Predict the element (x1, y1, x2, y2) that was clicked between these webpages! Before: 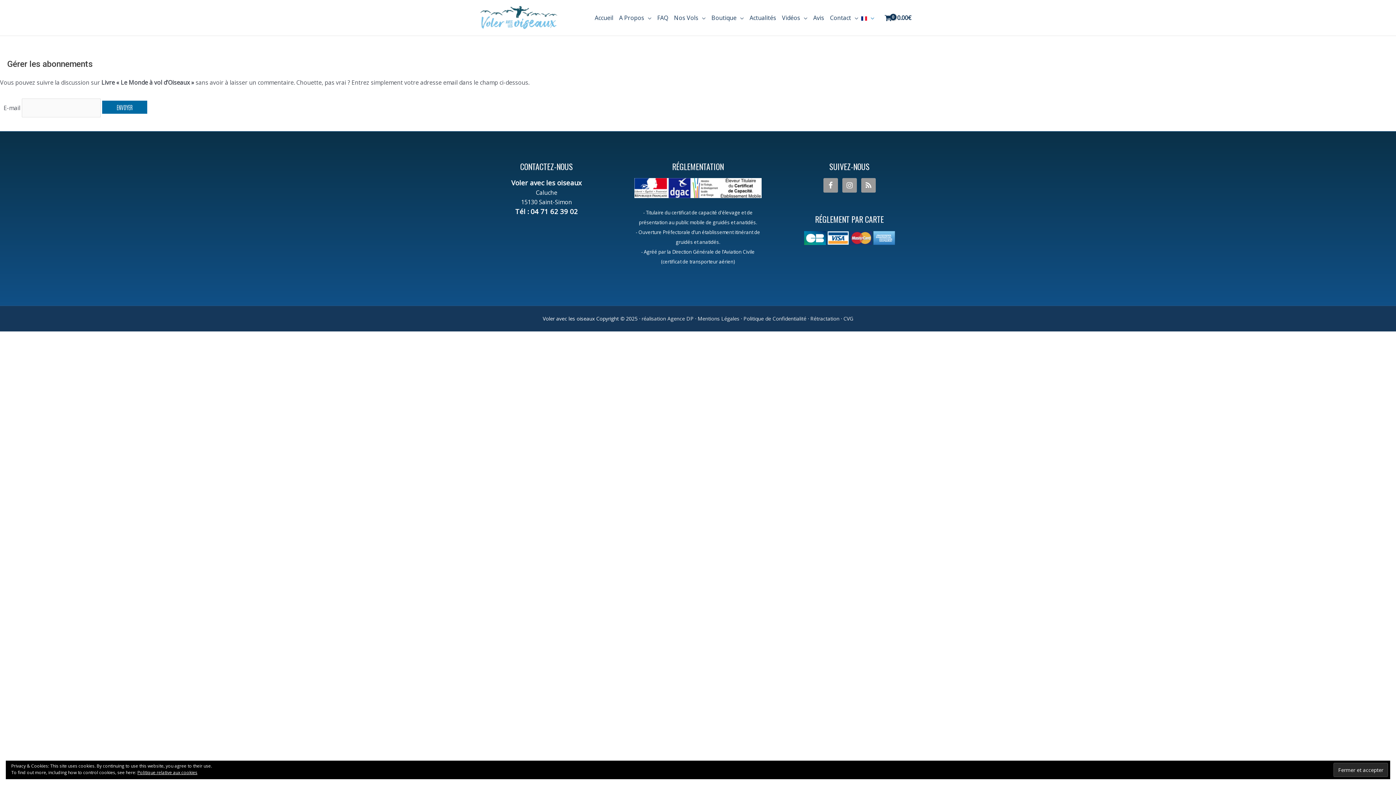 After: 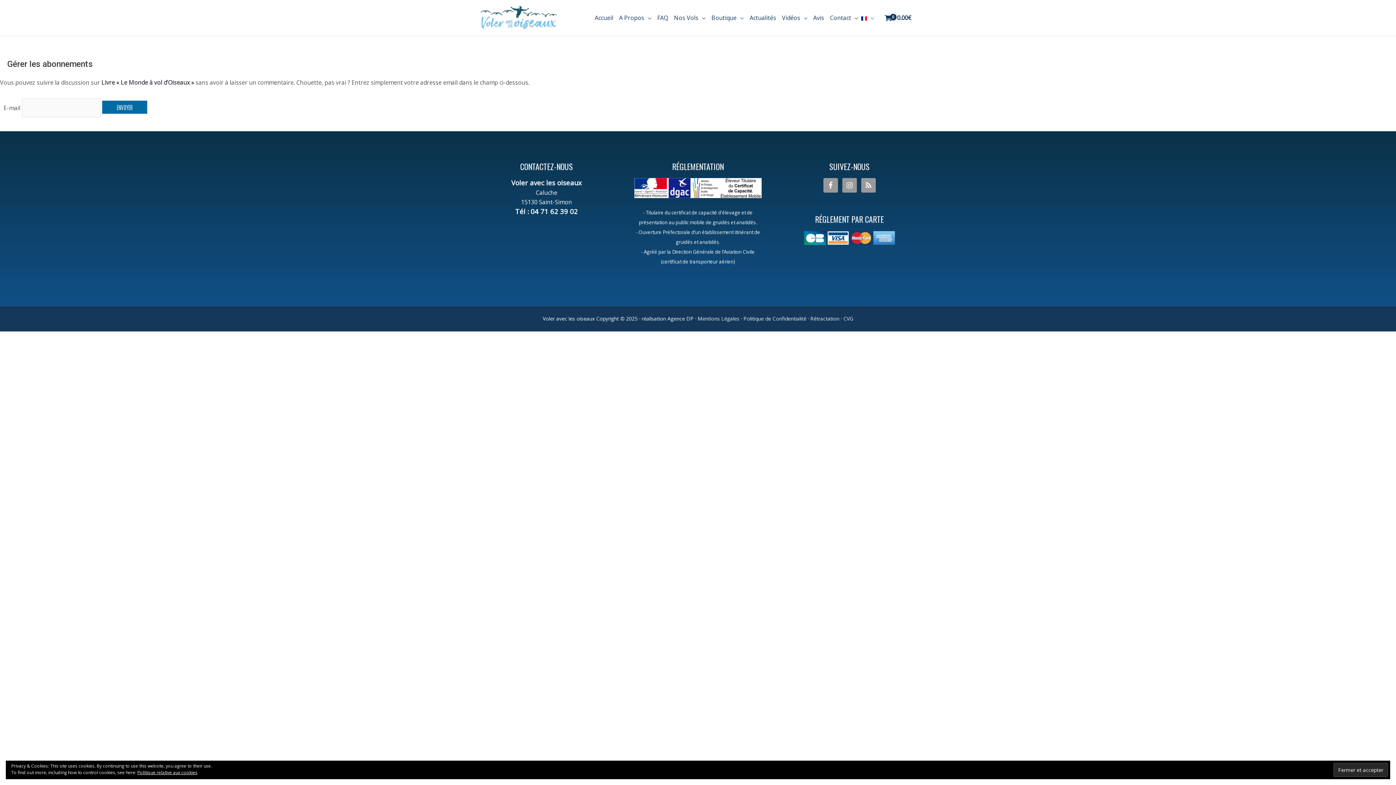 Action: label: réalisation Agence DP bbox: (641, 315, 693, 322)